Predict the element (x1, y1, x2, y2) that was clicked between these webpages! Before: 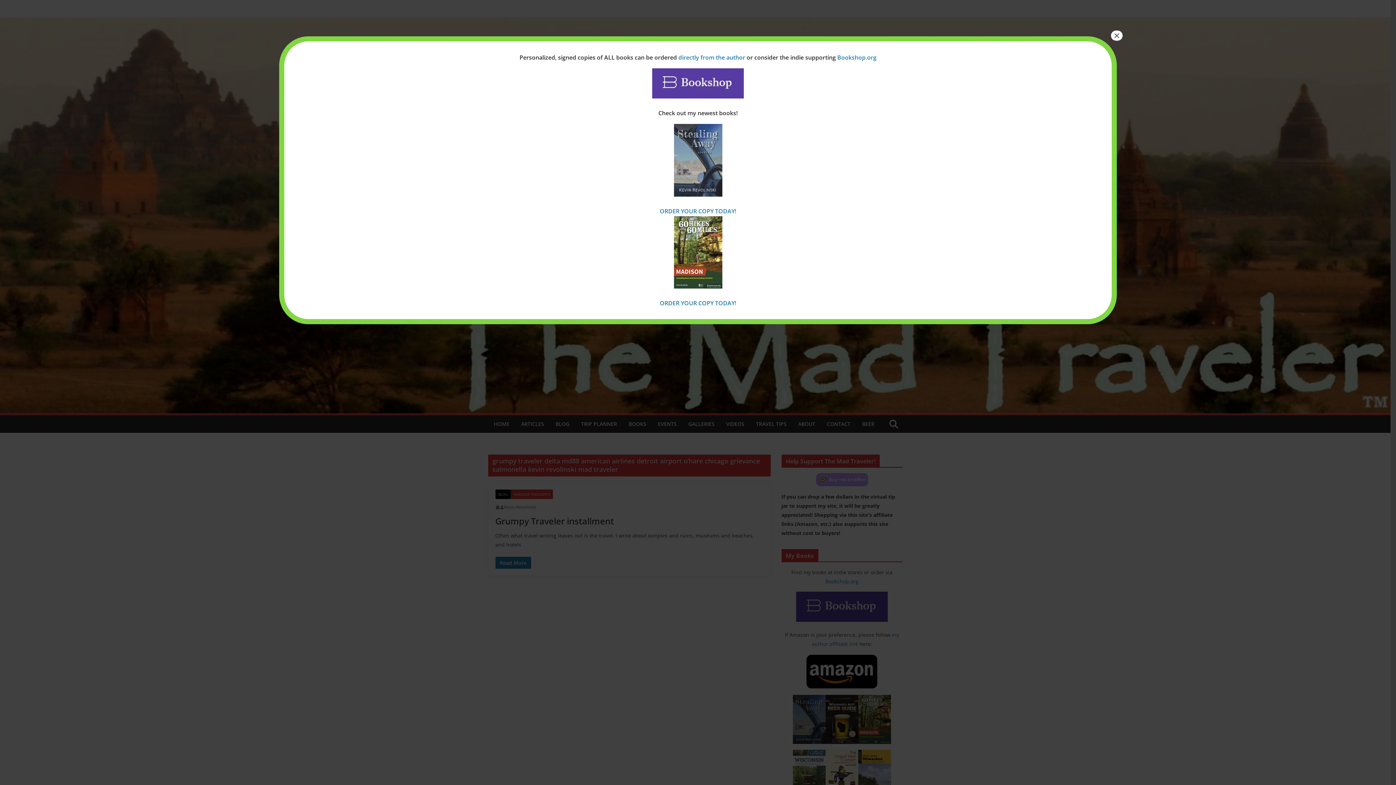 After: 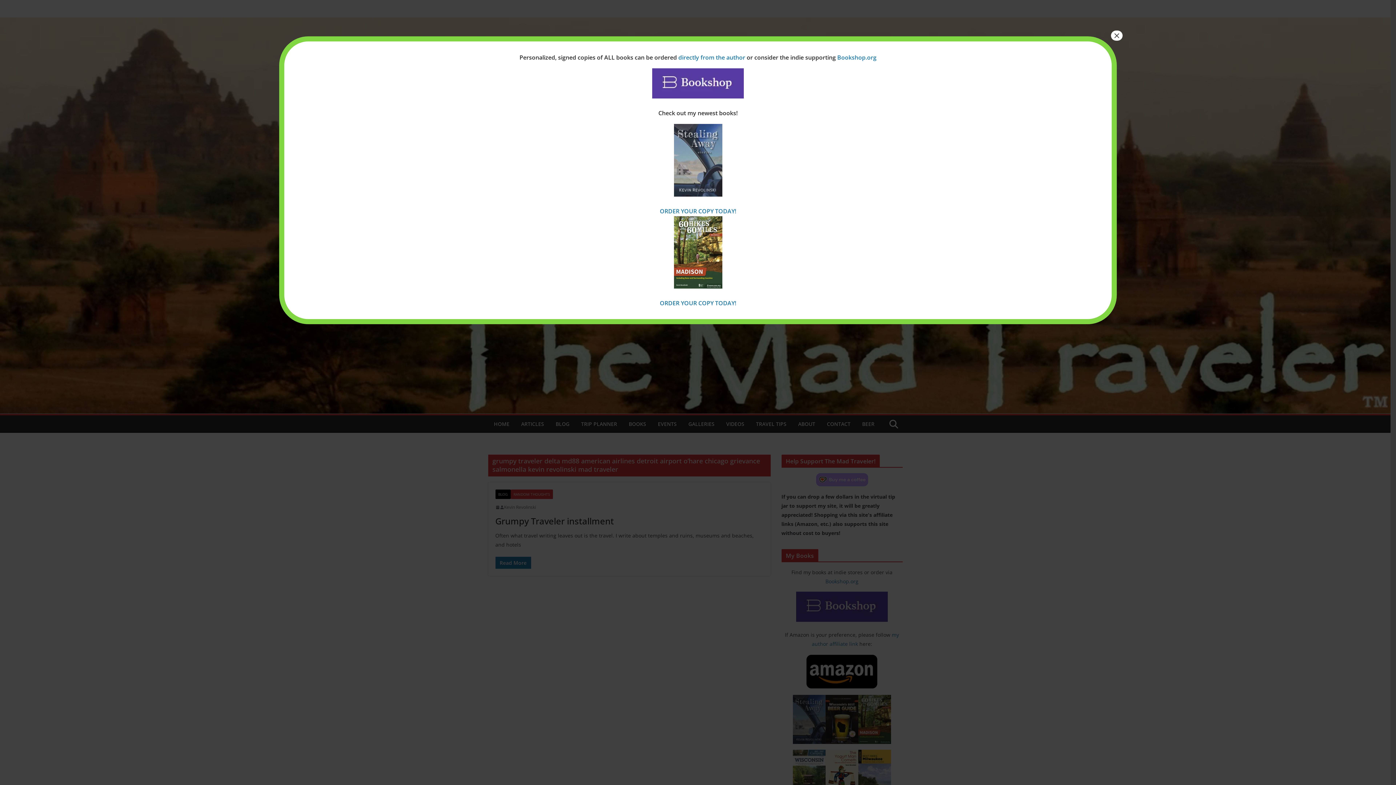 Action: label: directly from the author bbox: (678, 53, 745, 61)